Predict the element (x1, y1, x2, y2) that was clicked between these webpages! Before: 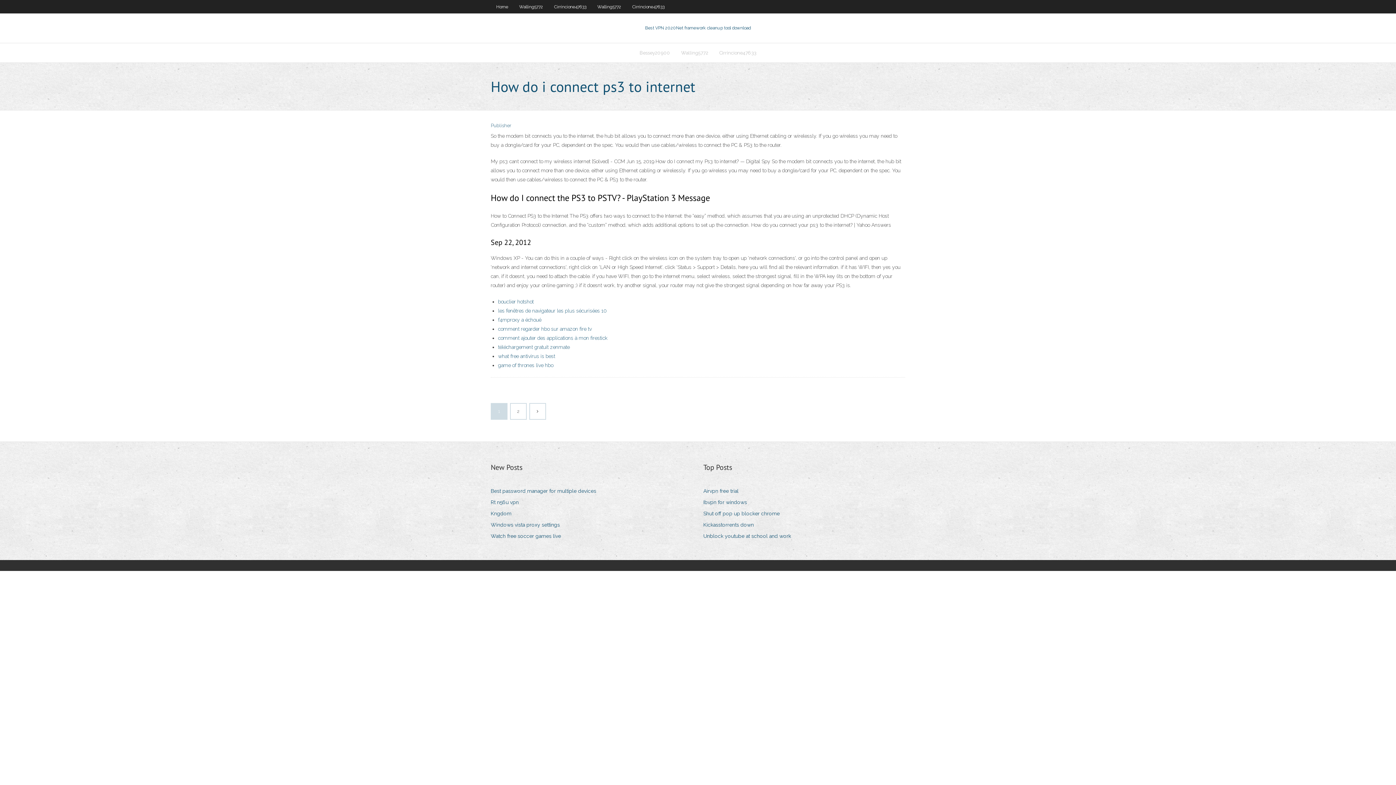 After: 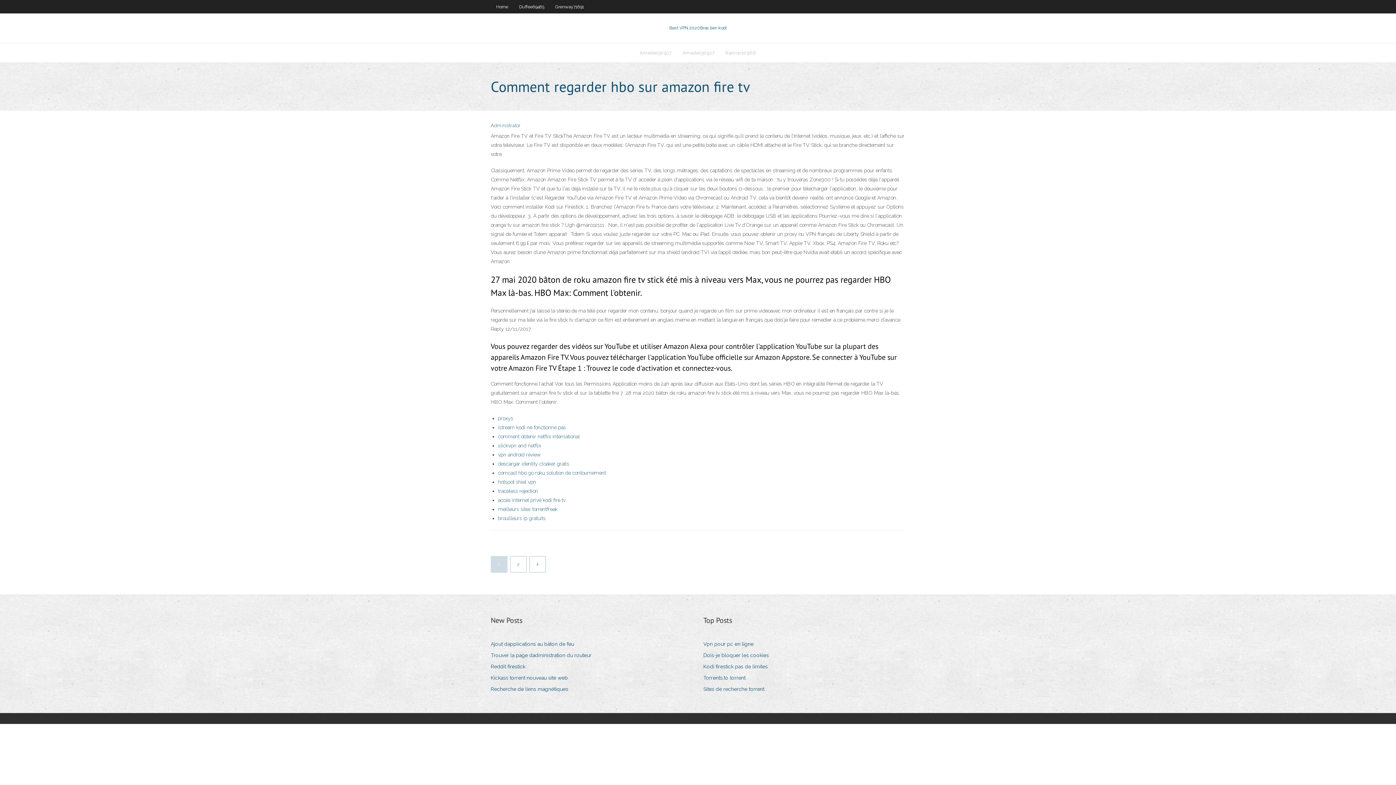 Action: label: comment regarder hbo sur amazon fire tv bbox: (498, 326, 592, 332)